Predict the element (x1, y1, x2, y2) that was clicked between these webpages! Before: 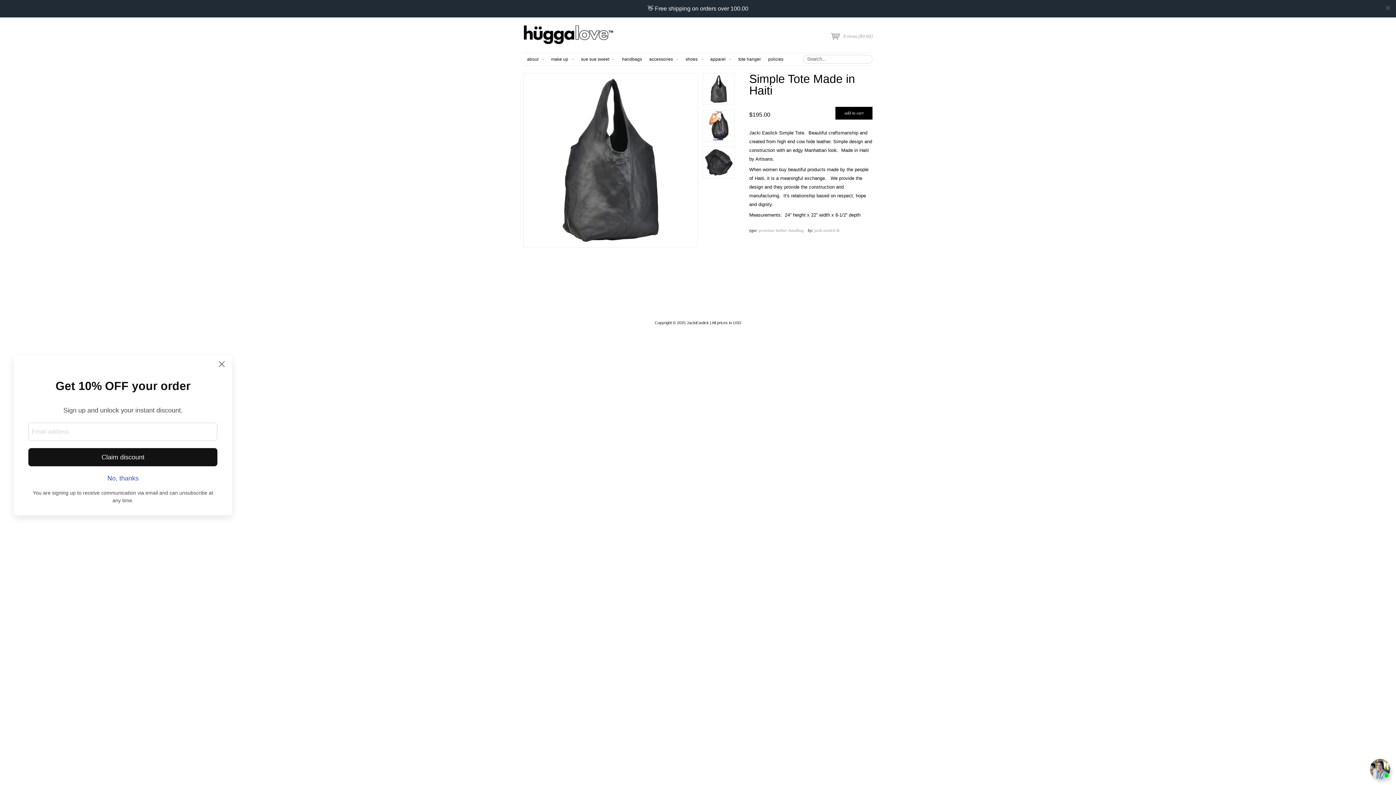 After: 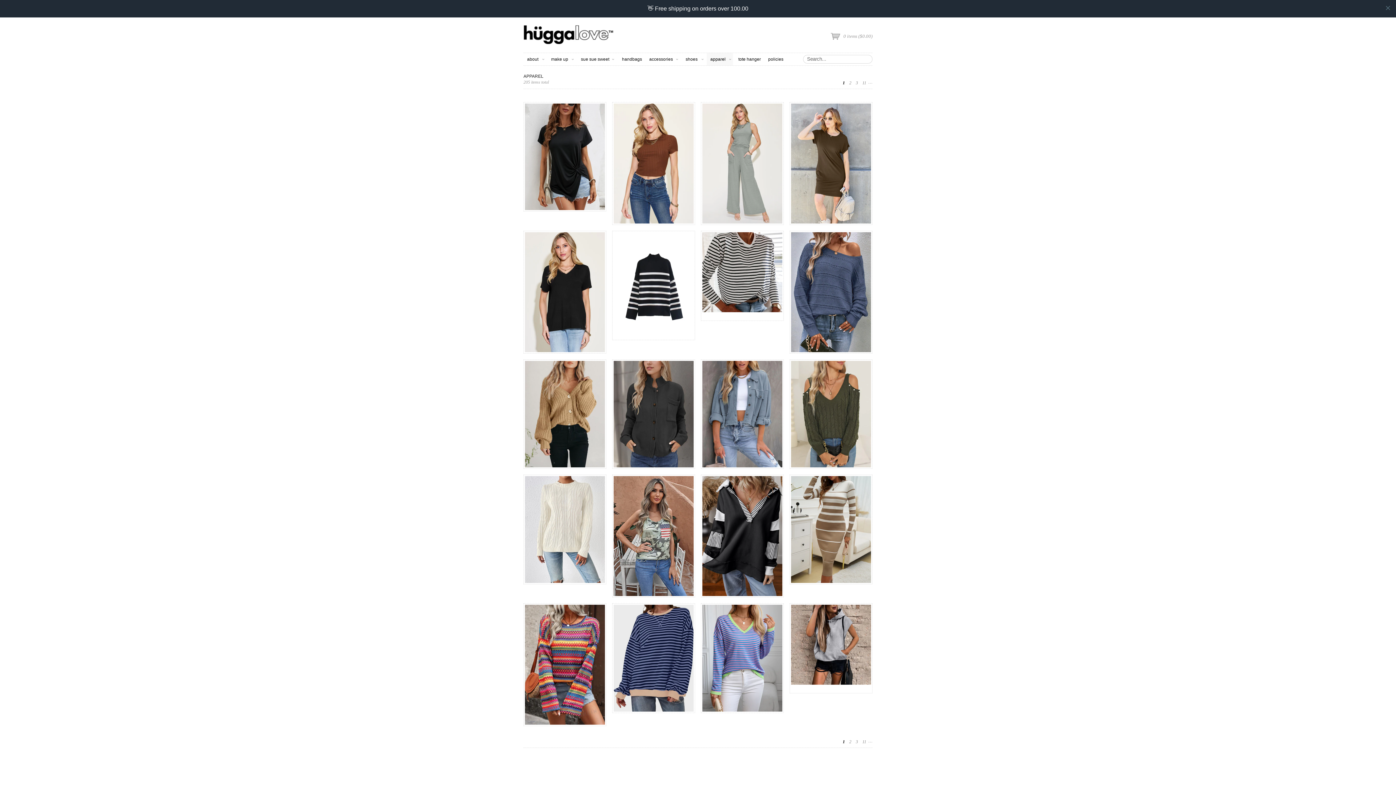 Action: bbox: (706, 35, 733, 48) label: apparel